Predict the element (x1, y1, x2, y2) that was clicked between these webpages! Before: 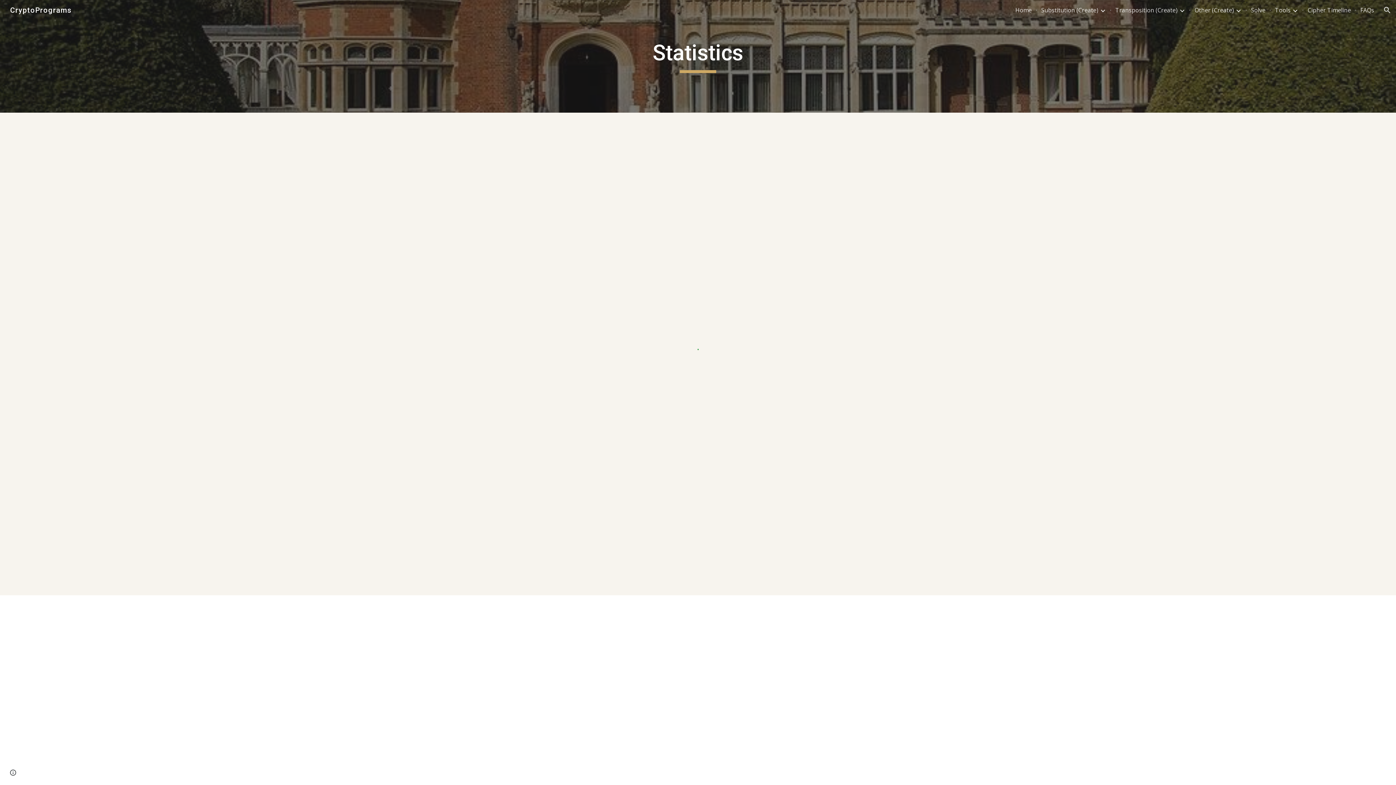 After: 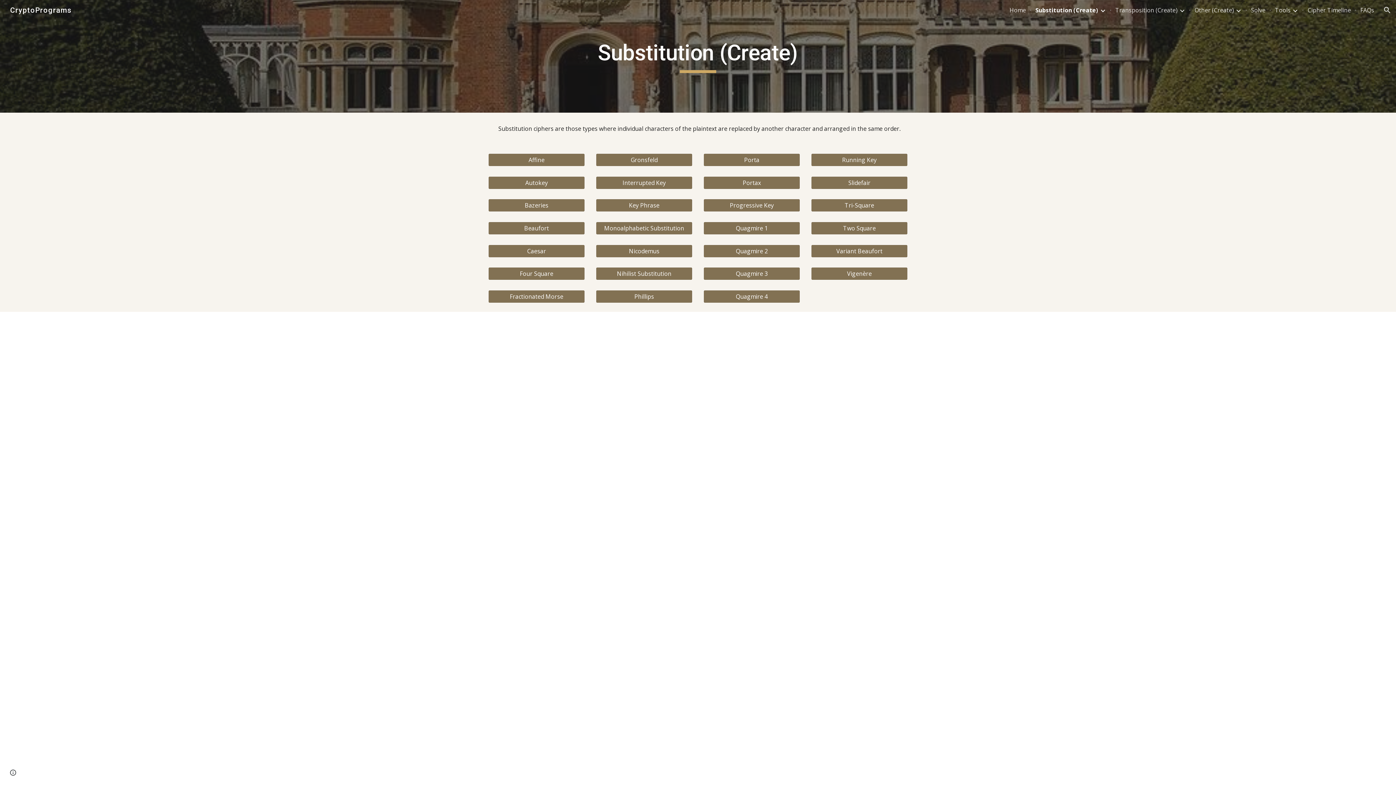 Action: bbox: (1041, 6, 1098, 14) label: Substitution (Create)